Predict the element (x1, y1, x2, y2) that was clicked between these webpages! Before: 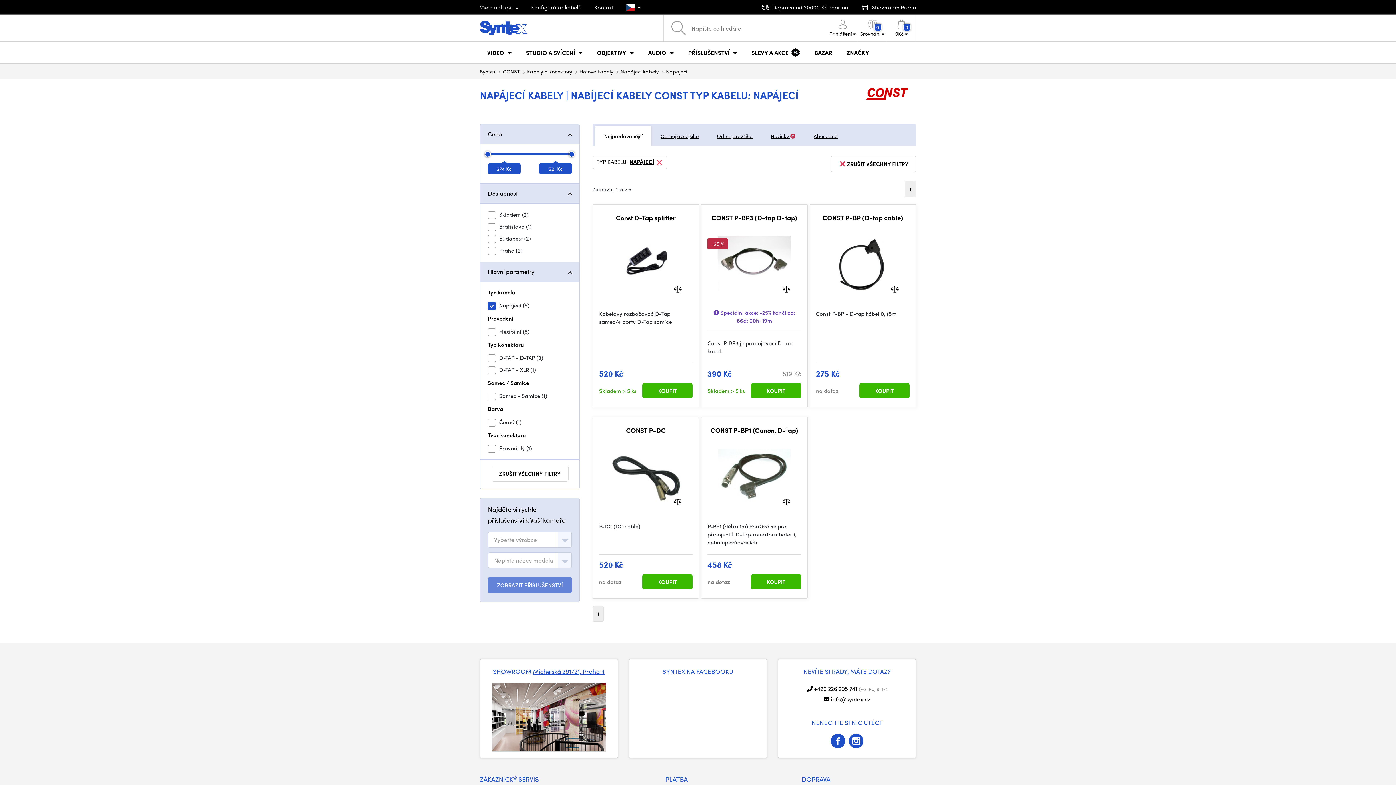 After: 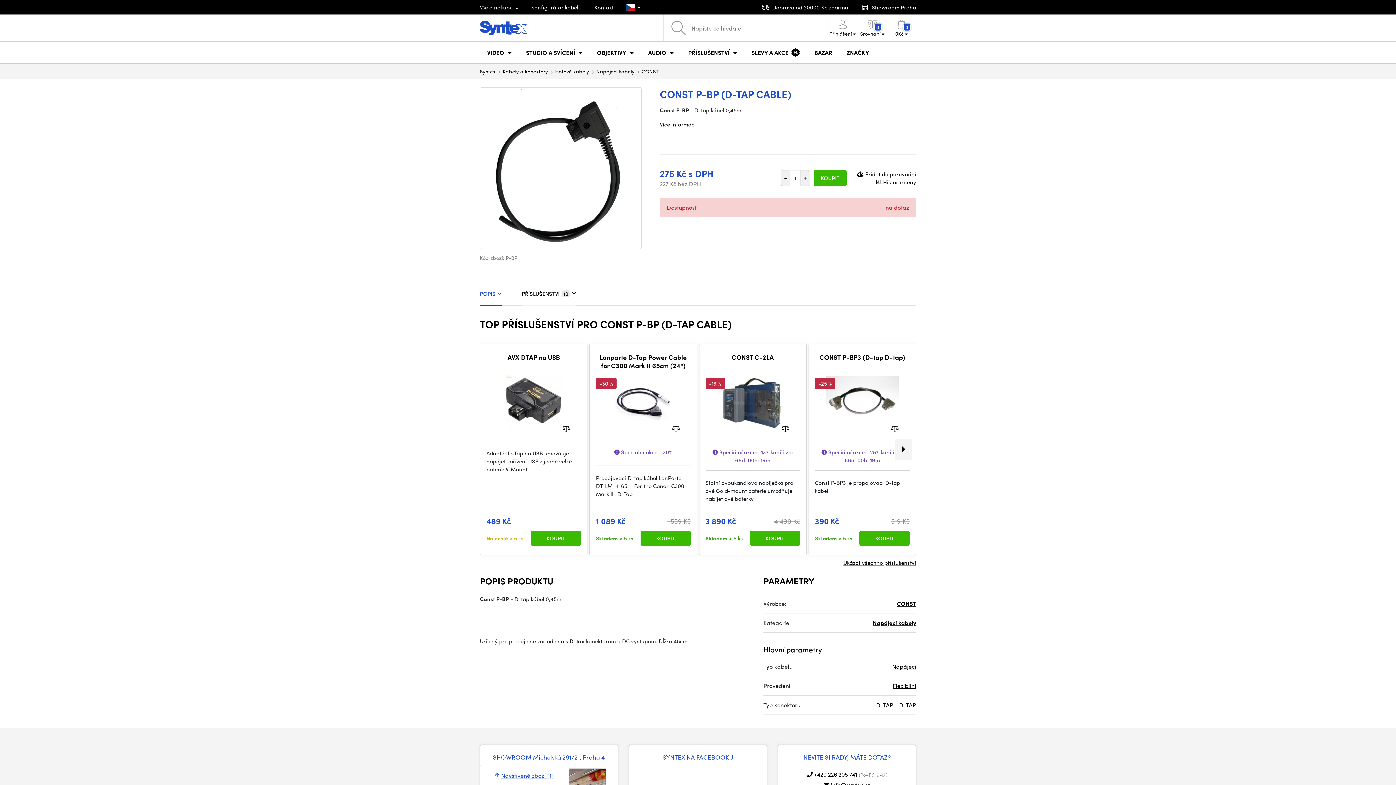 Action: bbox: (816, 213, 909, 221) label: CONST P-BP (D-tap cable)